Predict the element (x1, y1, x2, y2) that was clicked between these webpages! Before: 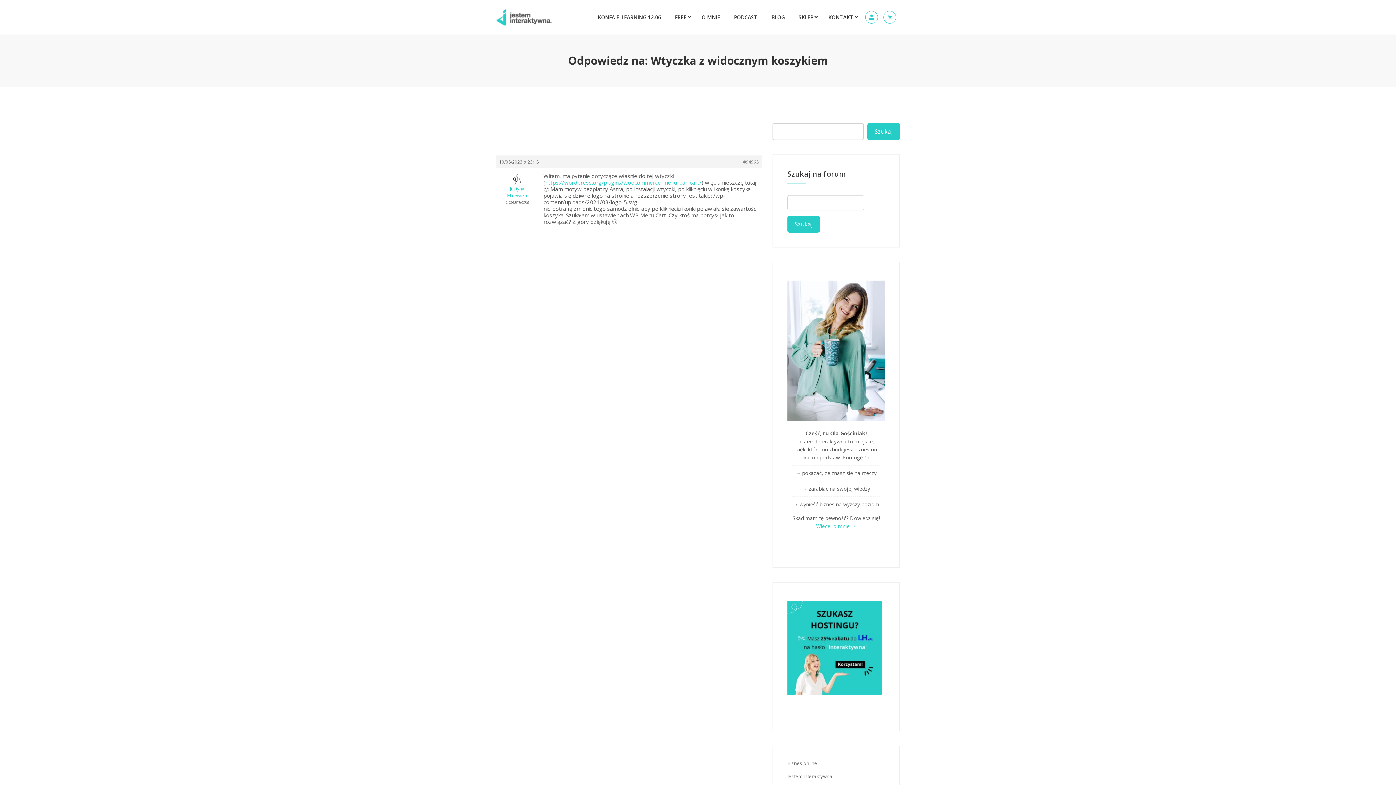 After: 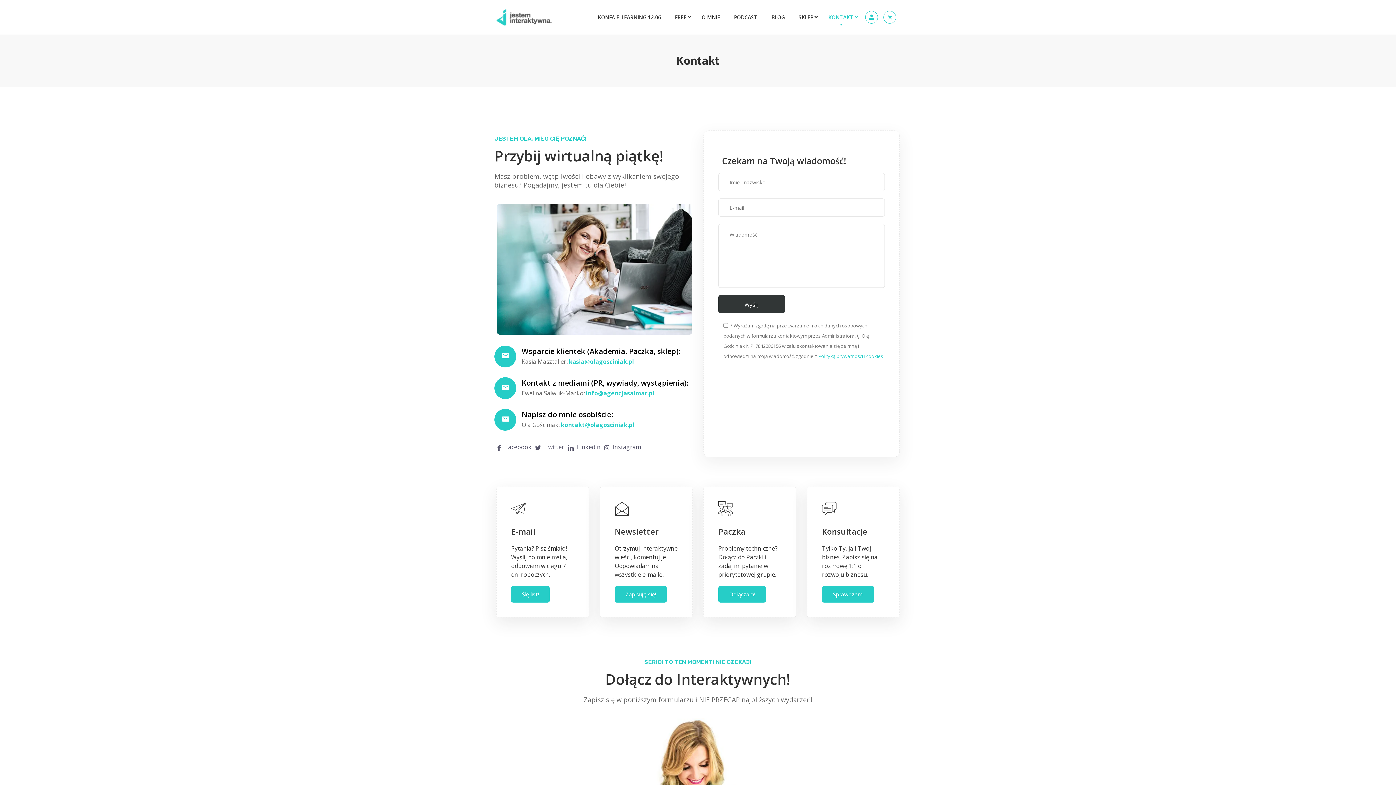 Action: bbox: (828, 0, 854, 34) label: KONTAKT